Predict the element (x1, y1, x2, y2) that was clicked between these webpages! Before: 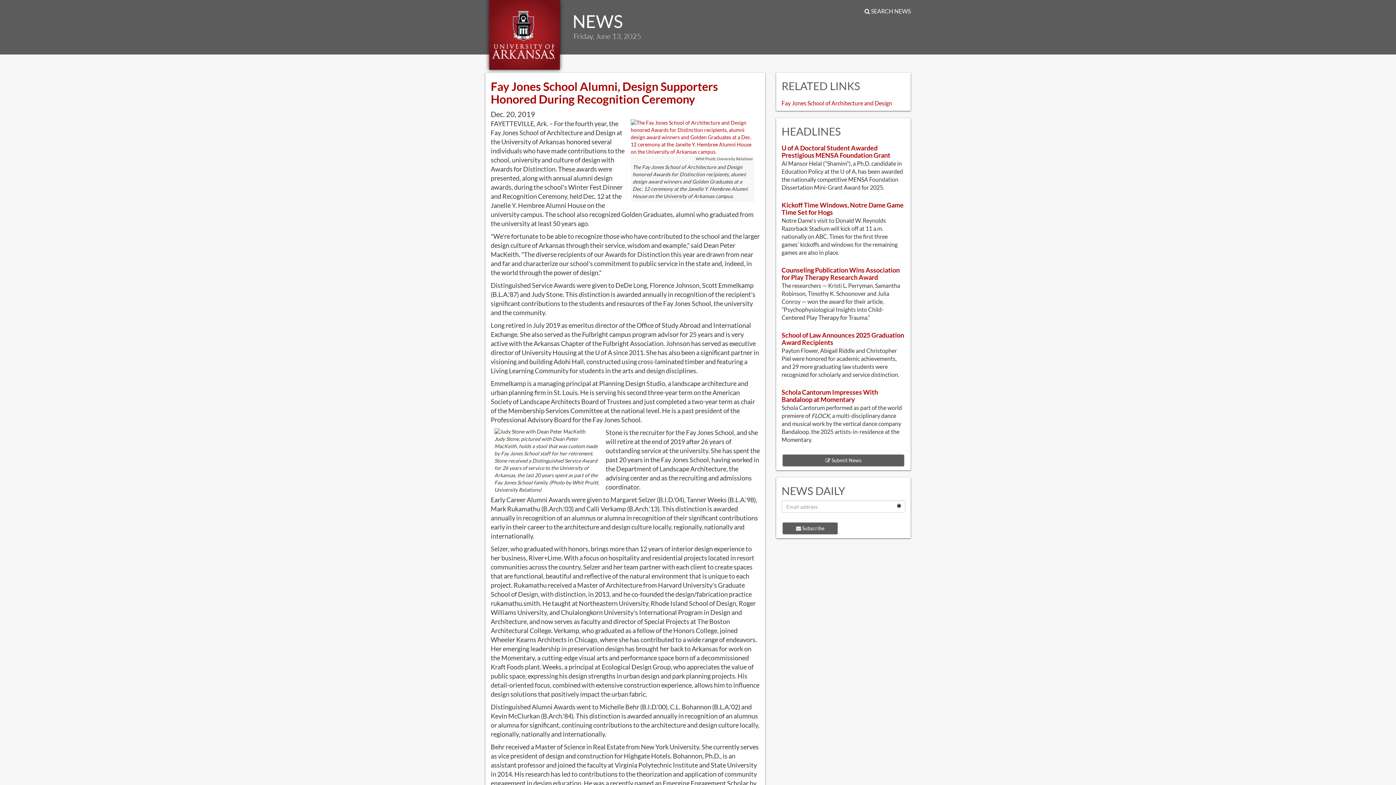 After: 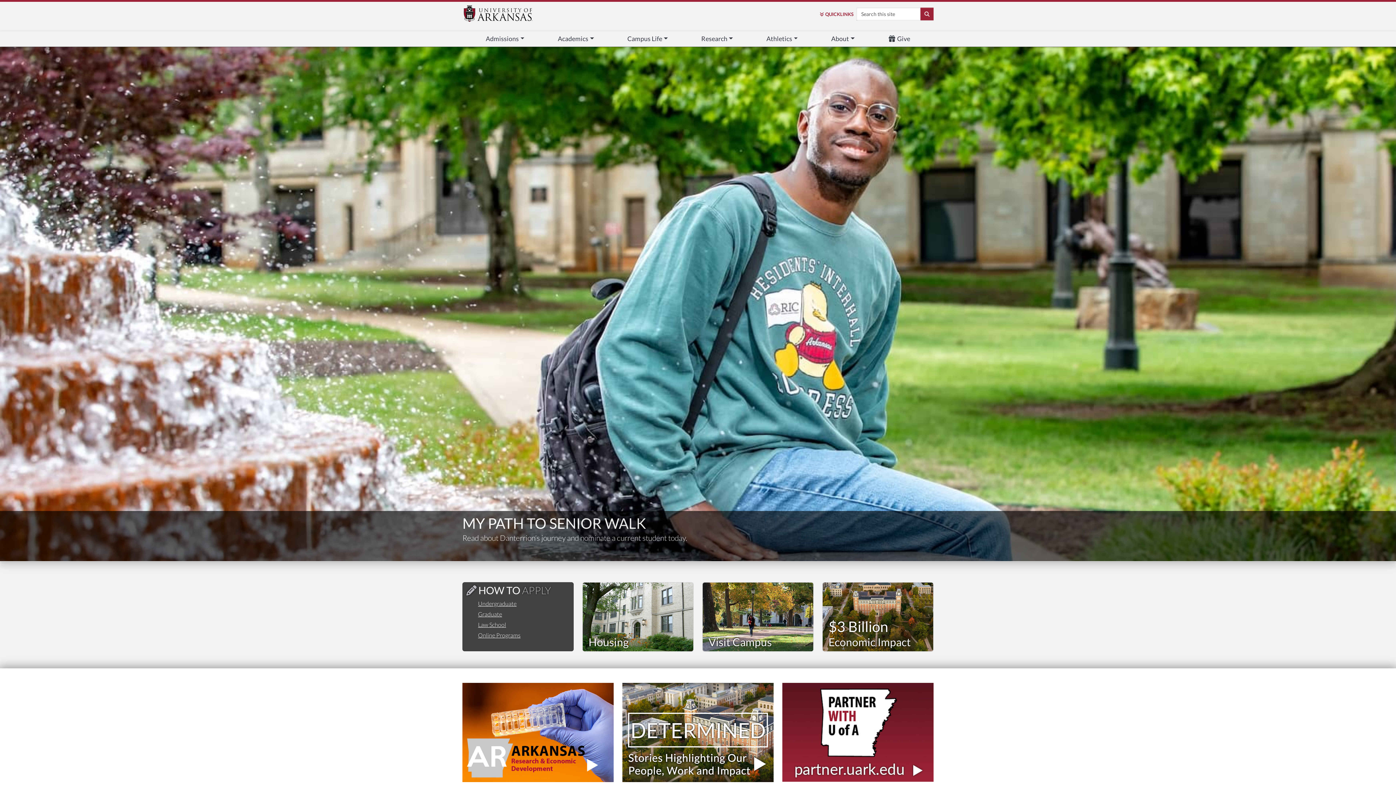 Action: bbox: (489, 0, 560, 69) label: University of Arkansas